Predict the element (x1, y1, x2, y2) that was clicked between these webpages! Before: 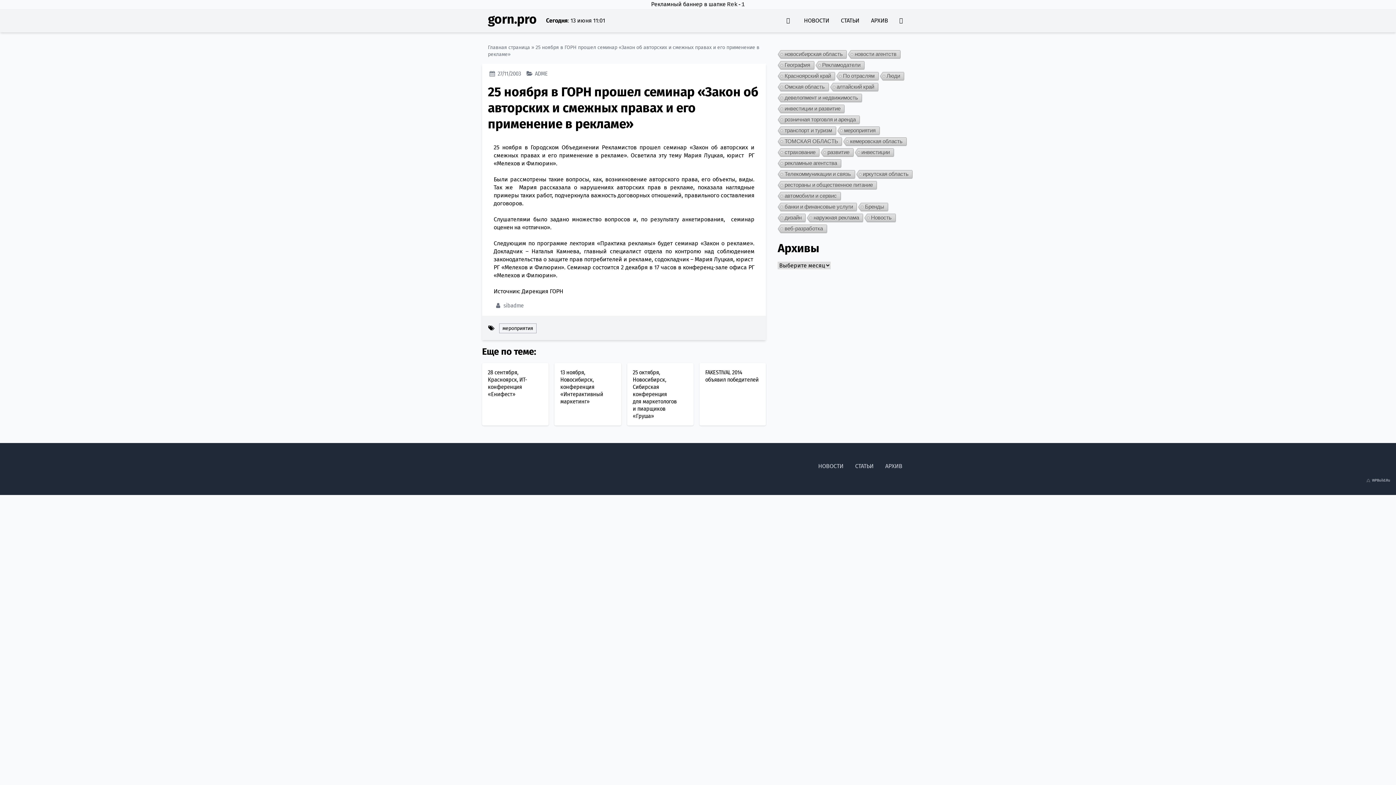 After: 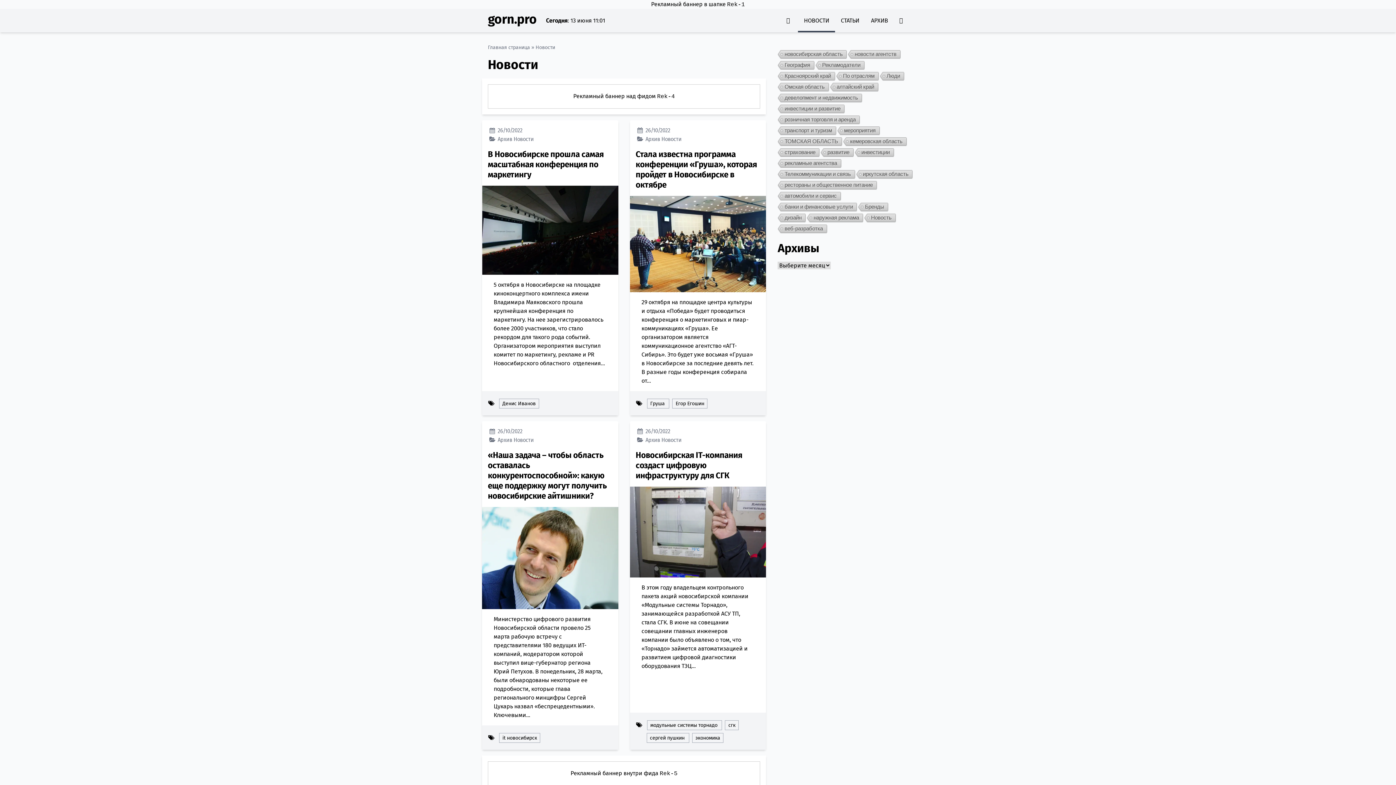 Action: bbox: (812, 457, 849, 475) label: НОВОСТИ